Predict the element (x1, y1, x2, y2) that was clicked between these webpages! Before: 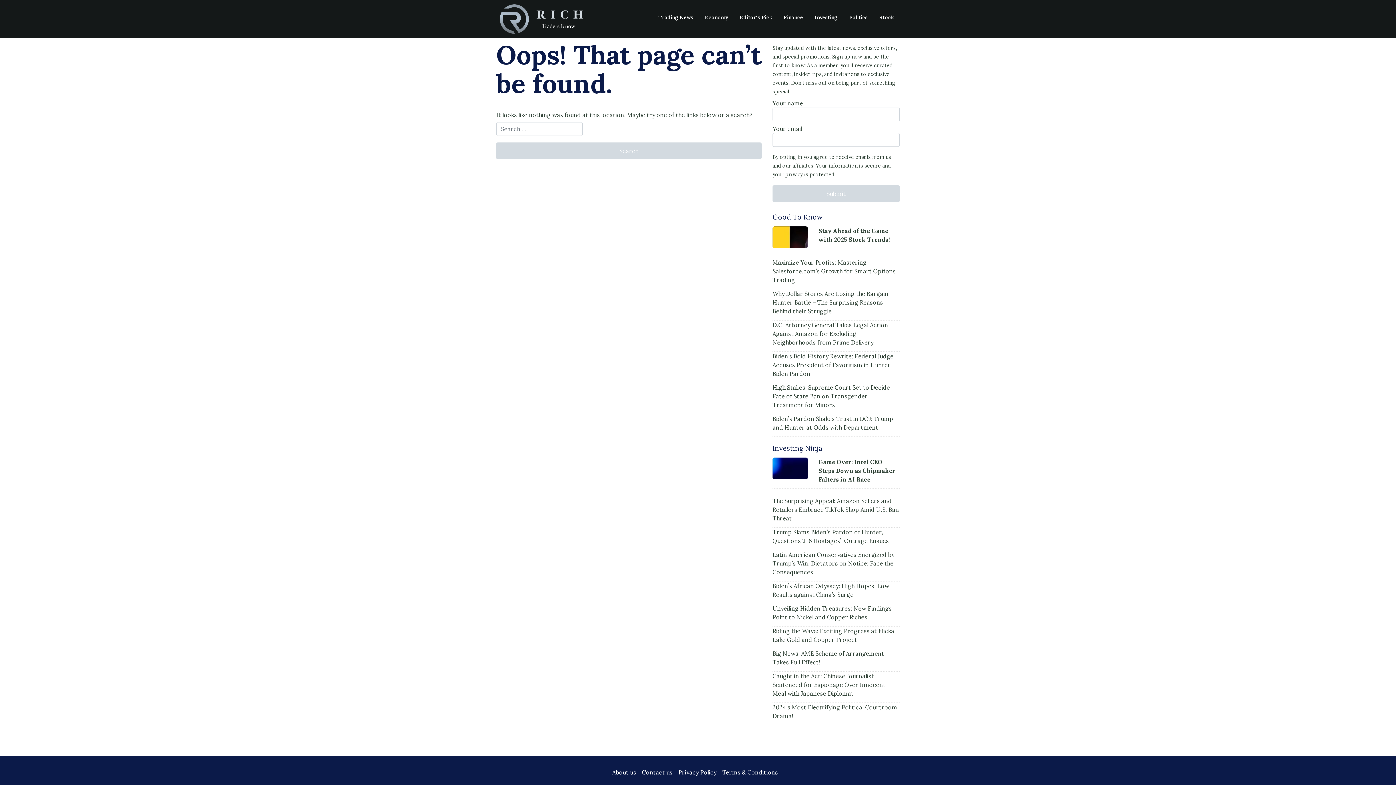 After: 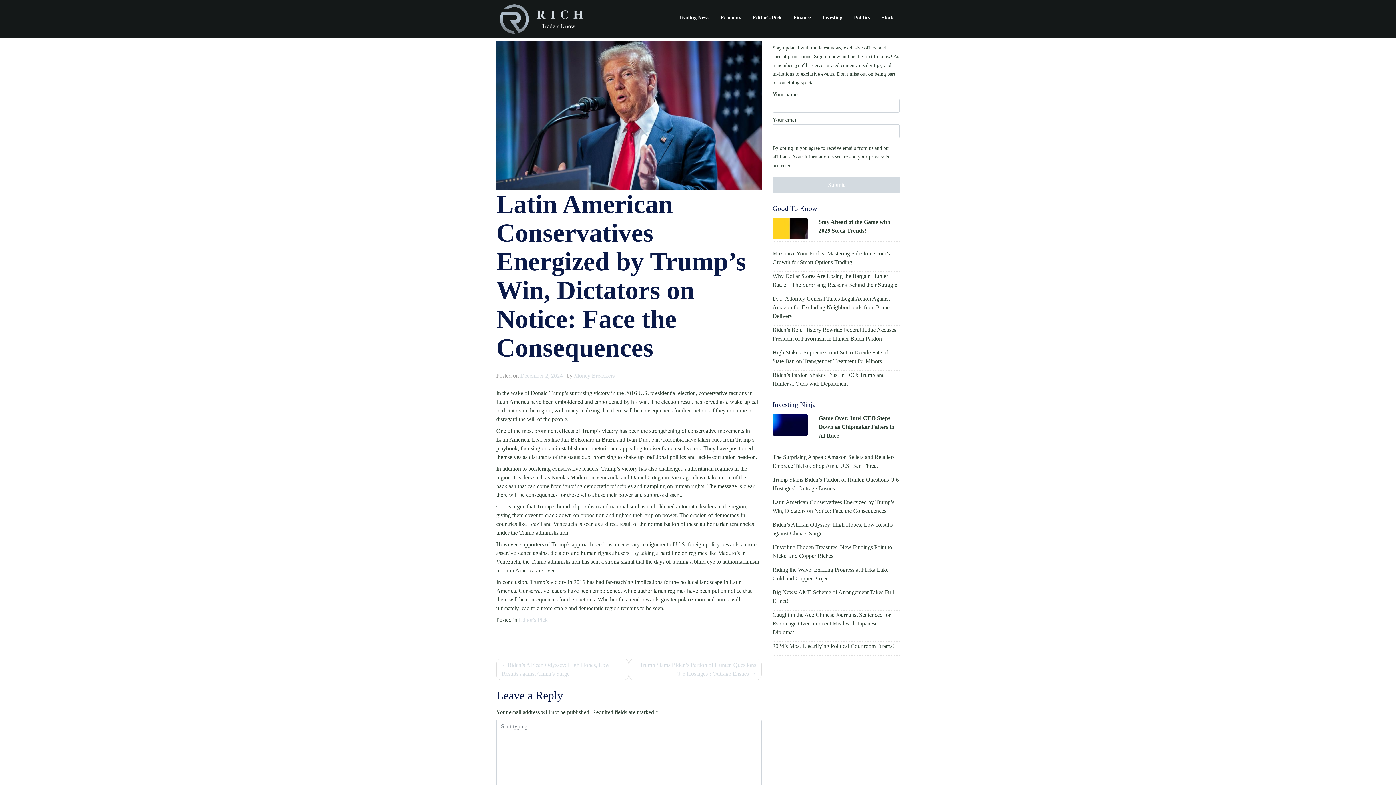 Action: bbox: (772, 550, 900, 576) label: Latin American Conservatives Energized by Trump’s Win, Dictators on Notice: Face the Consequences